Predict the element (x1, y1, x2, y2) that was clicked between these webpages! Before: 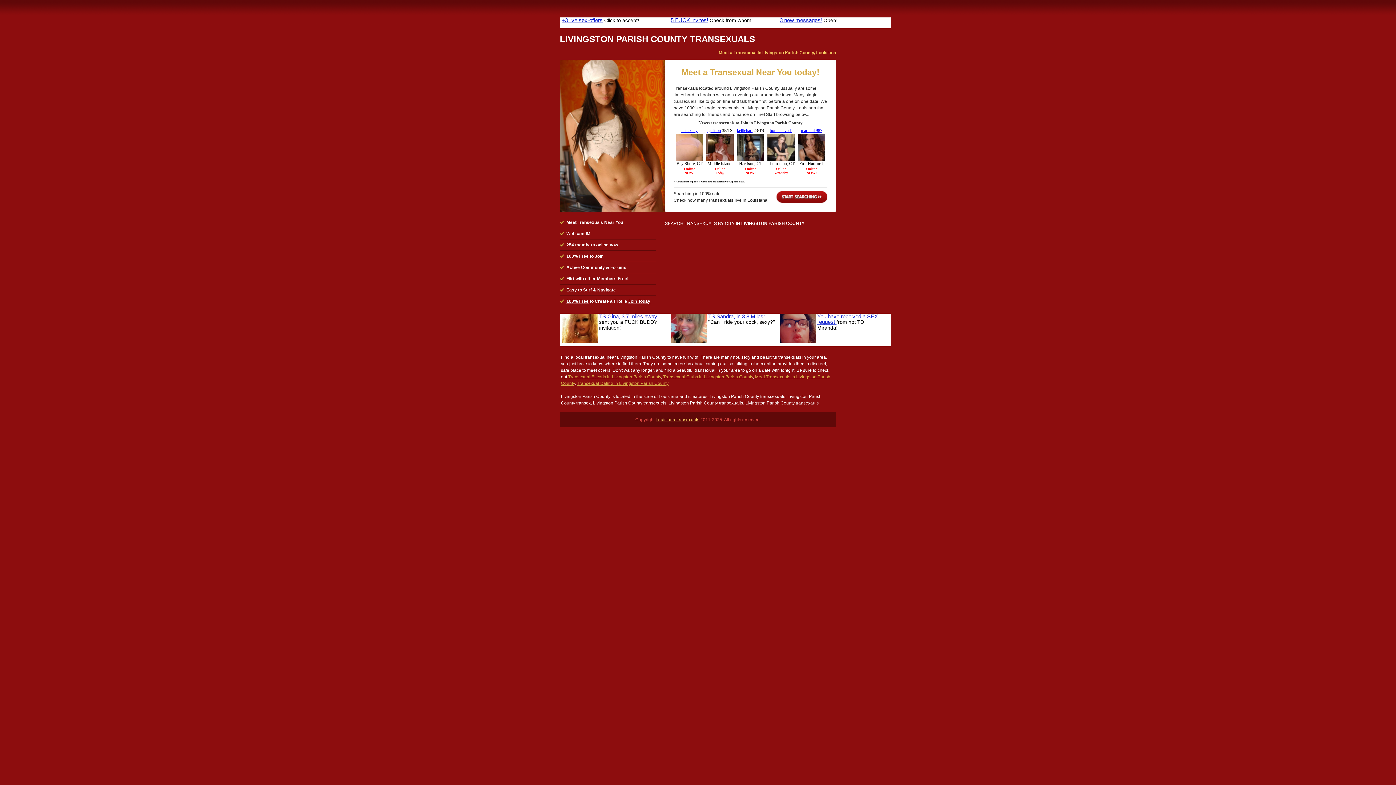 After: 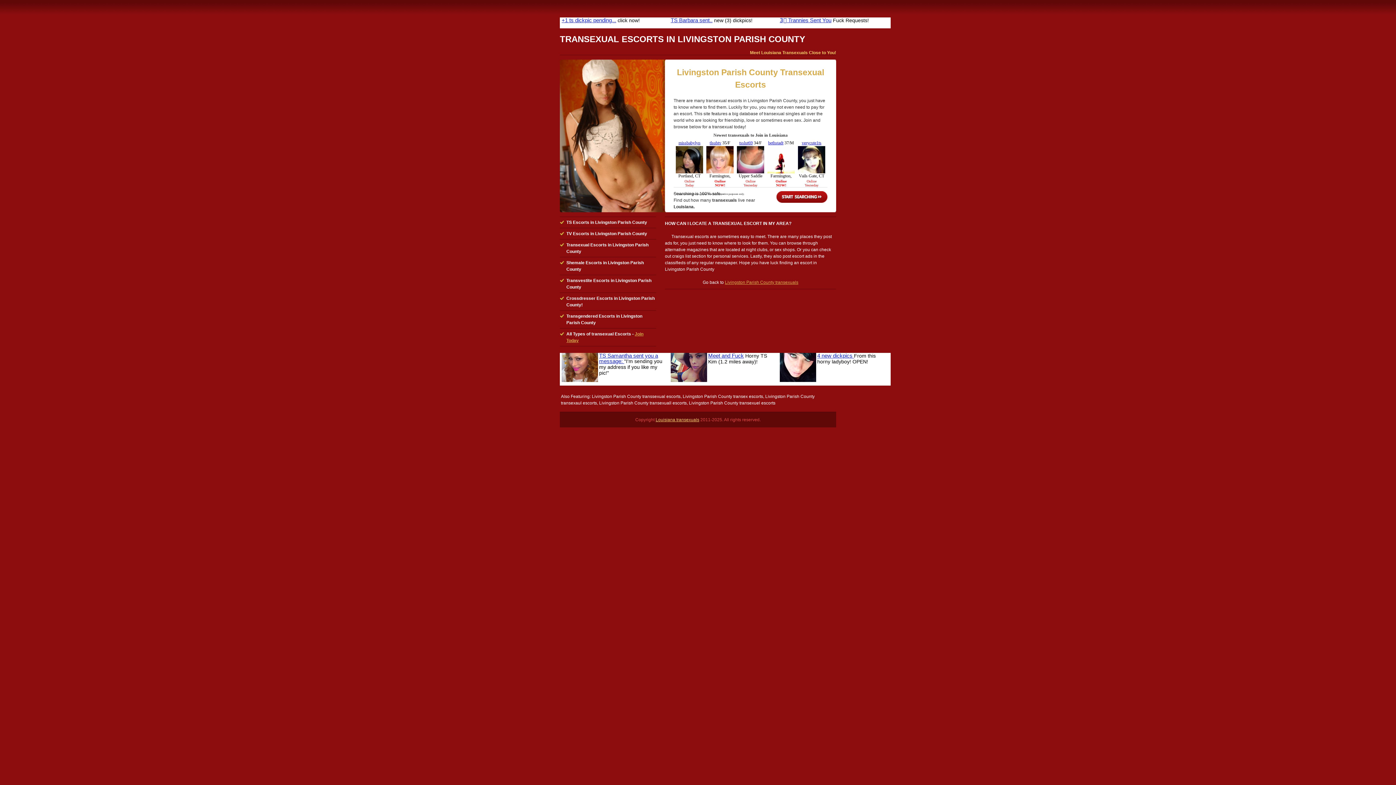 Action: label: Transexual Escorts in Livingston Parish County bbox: (568, 374, 661, 379)